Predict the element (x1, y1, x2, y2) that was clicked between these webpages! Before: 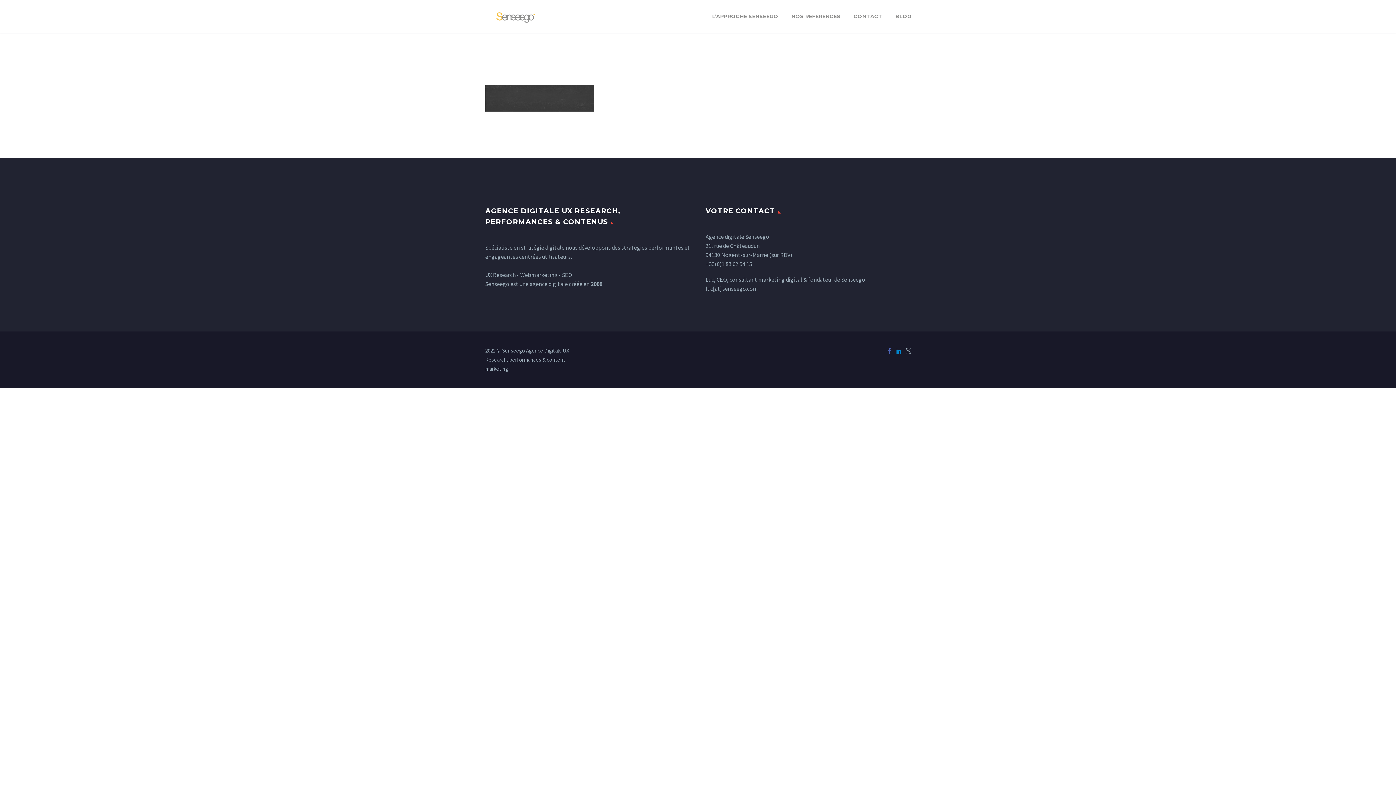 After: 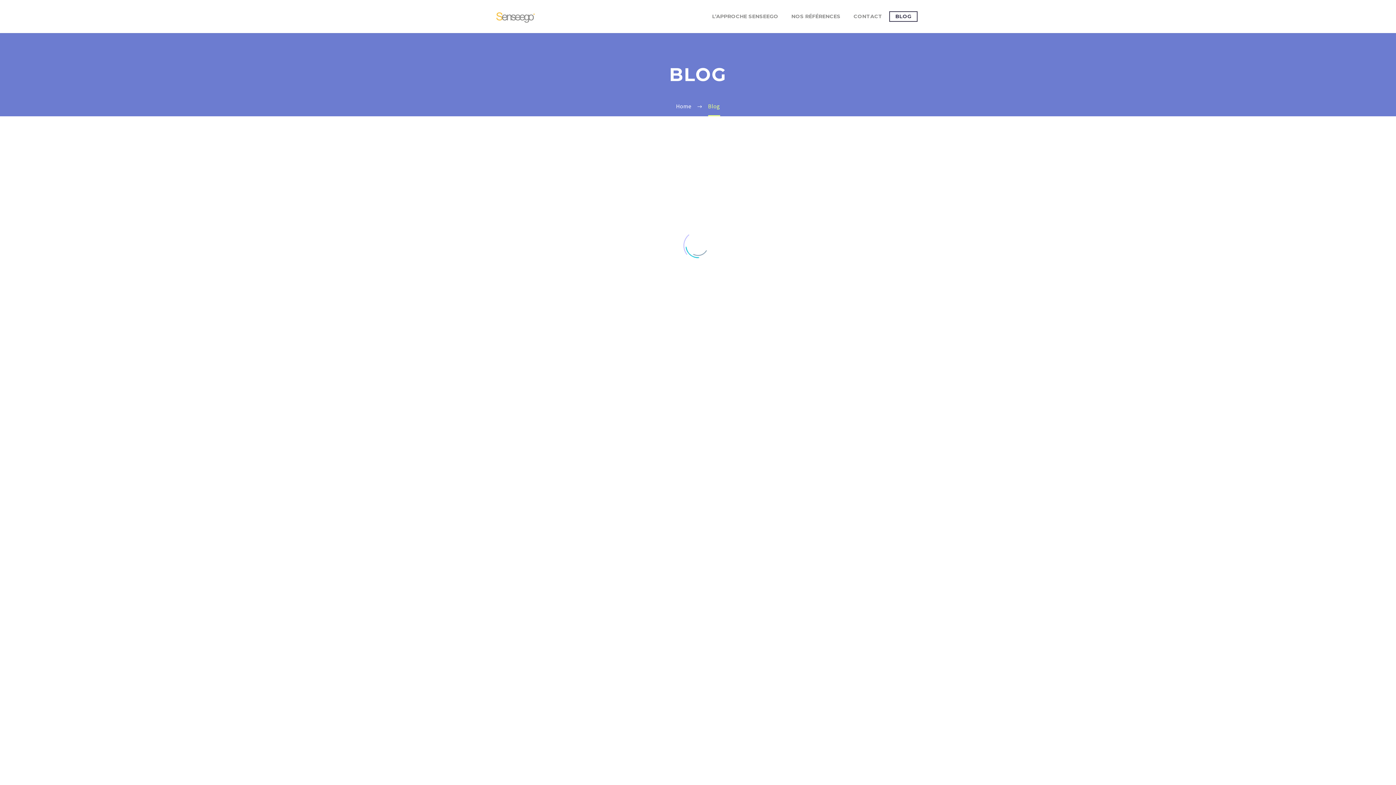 Action: bbox: (890, 12, 917, 21) label: BLOG